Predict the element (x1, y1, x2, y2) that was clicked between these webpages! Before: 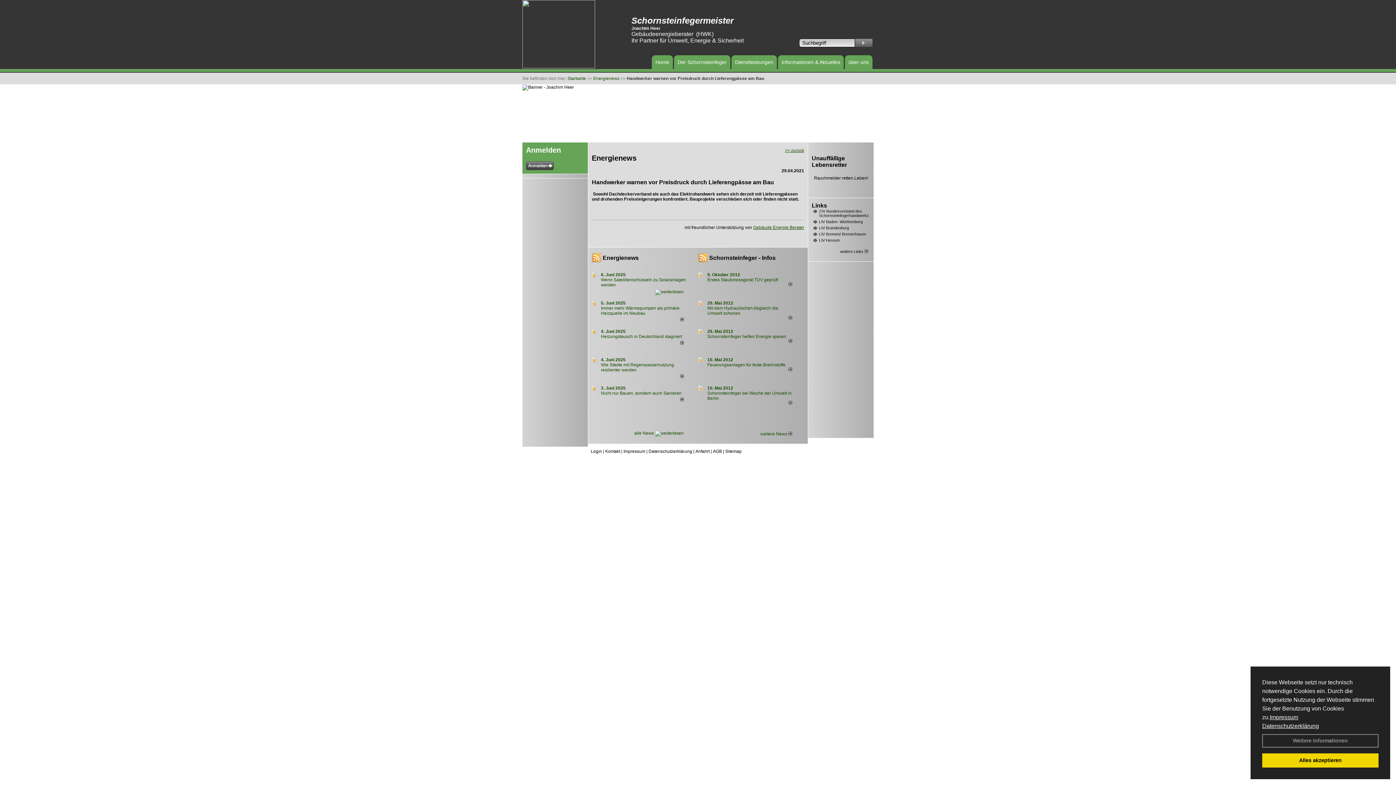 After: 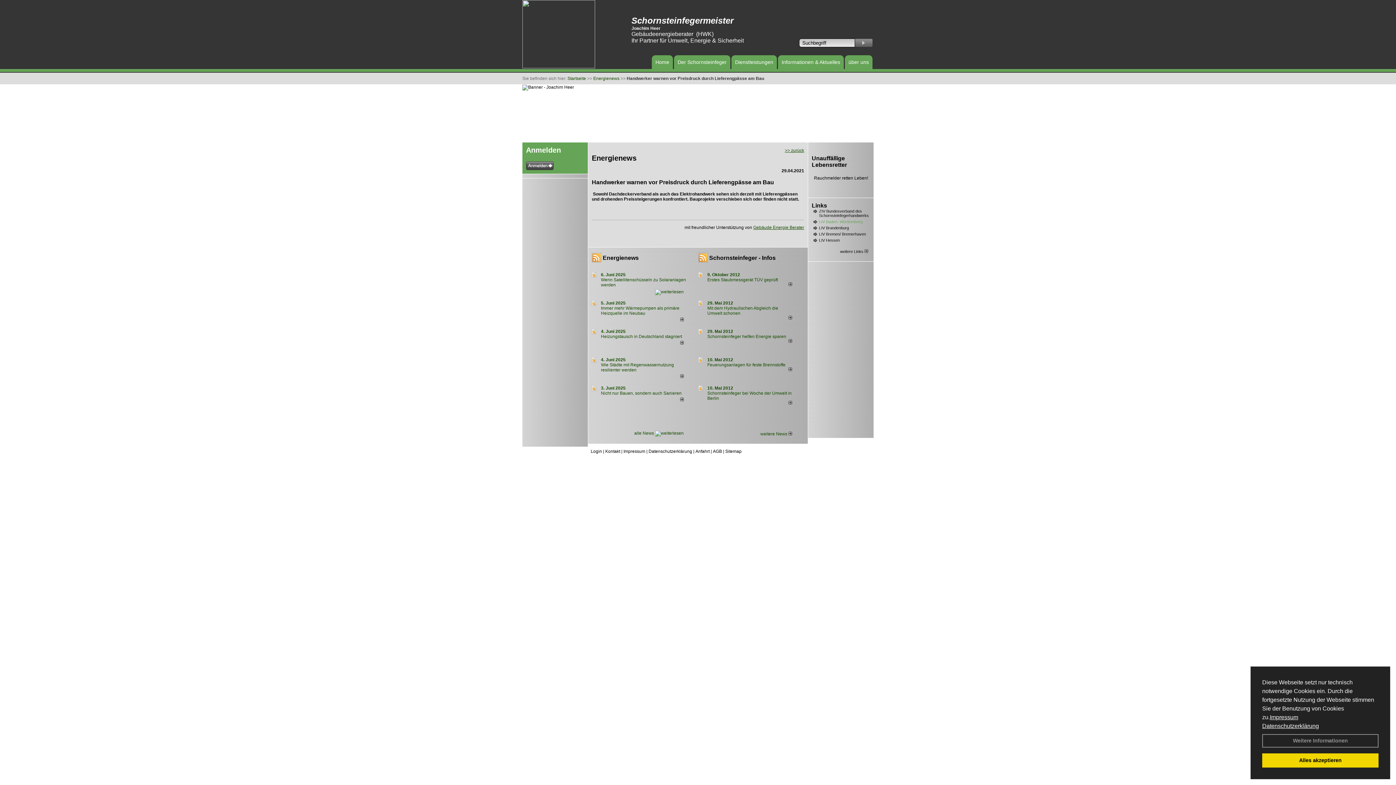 Action: label: LIV Baden- Württemberg bbox: (819, 219, 862, 224)